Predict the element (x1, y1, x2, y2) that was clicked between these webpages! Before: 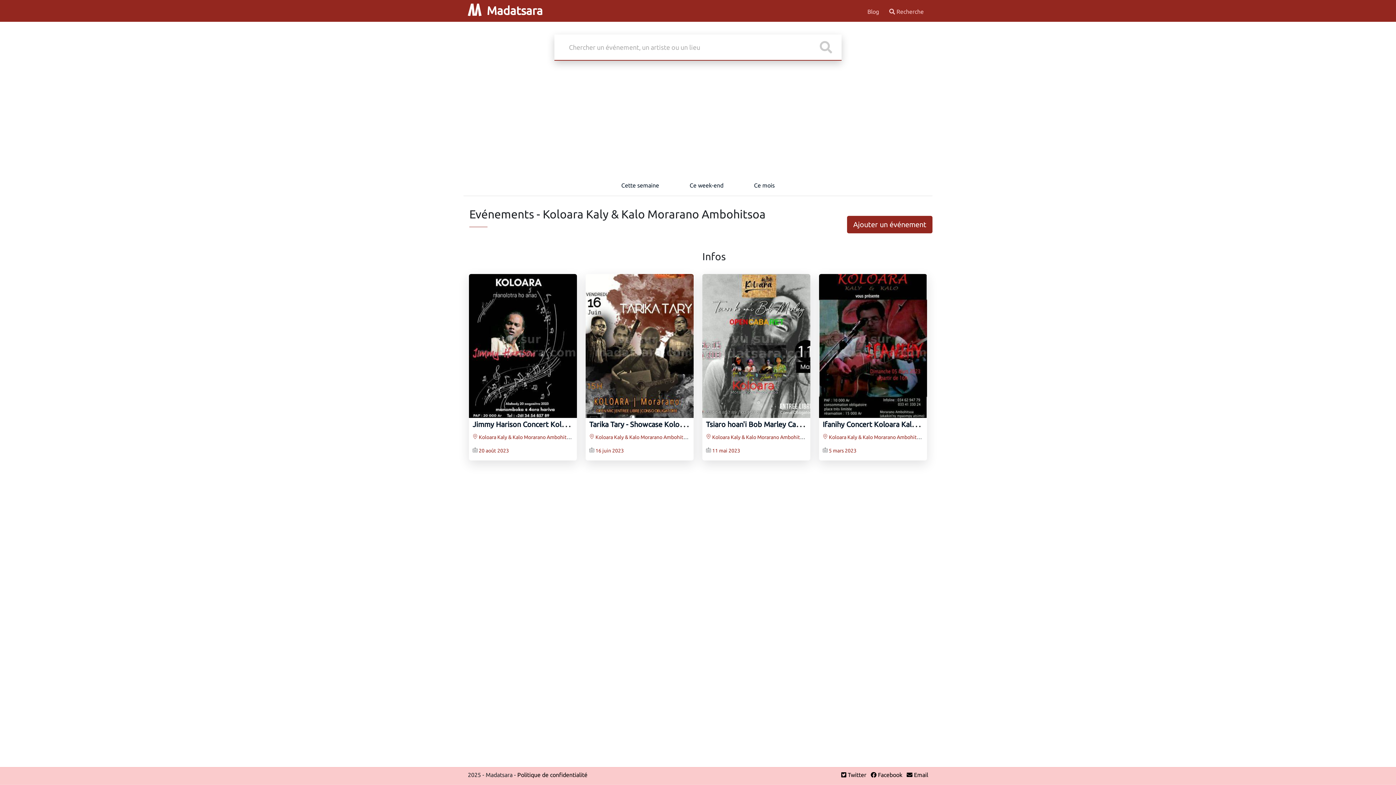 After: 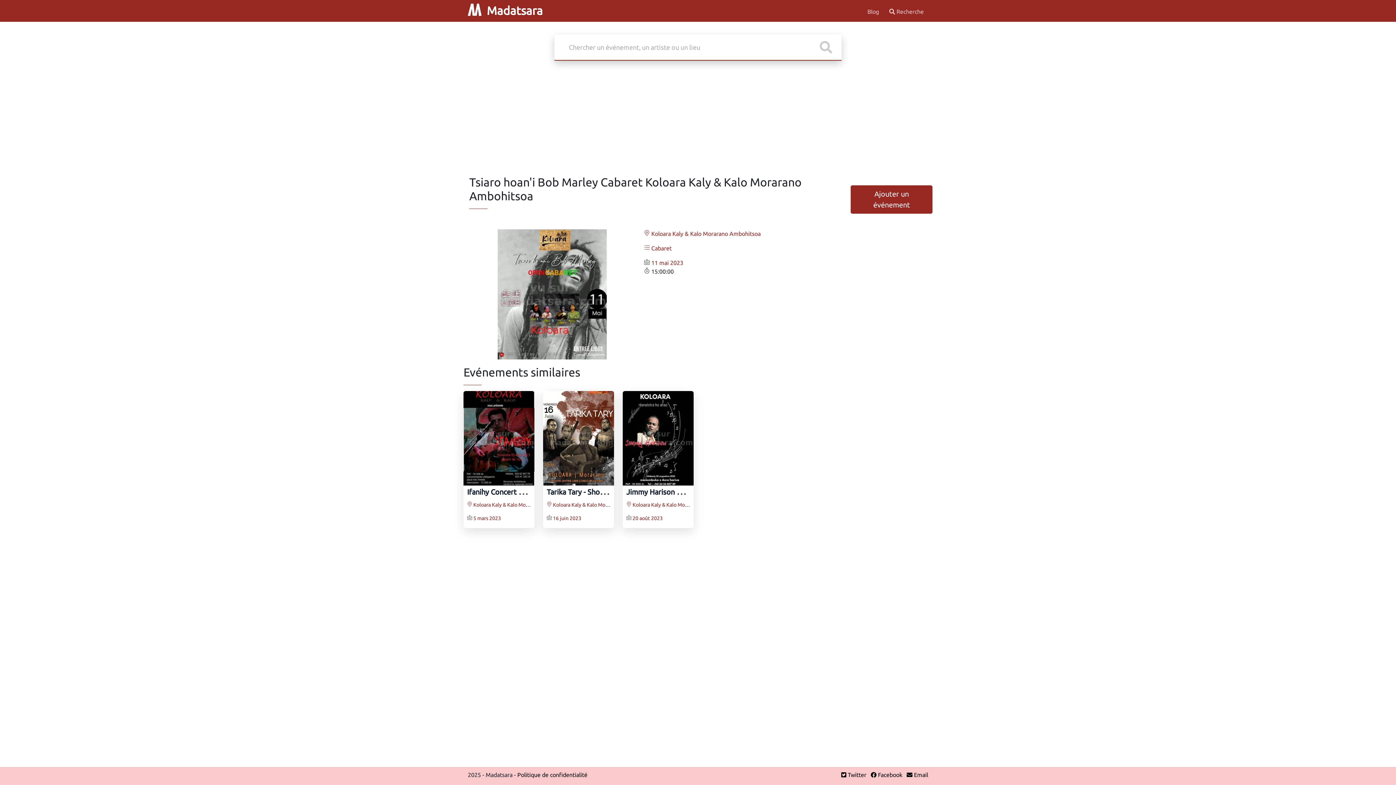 Action: bbox: (702, 342, 810, 348)